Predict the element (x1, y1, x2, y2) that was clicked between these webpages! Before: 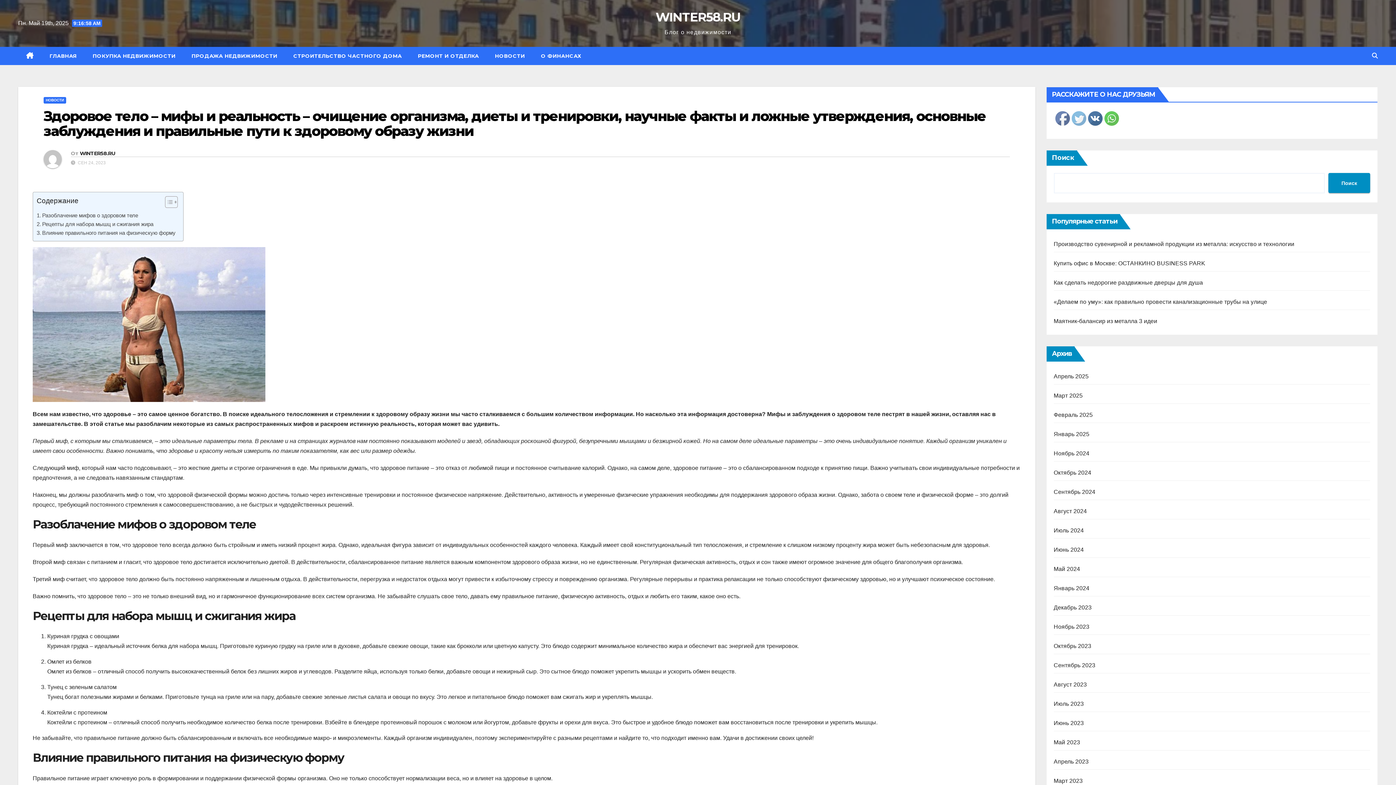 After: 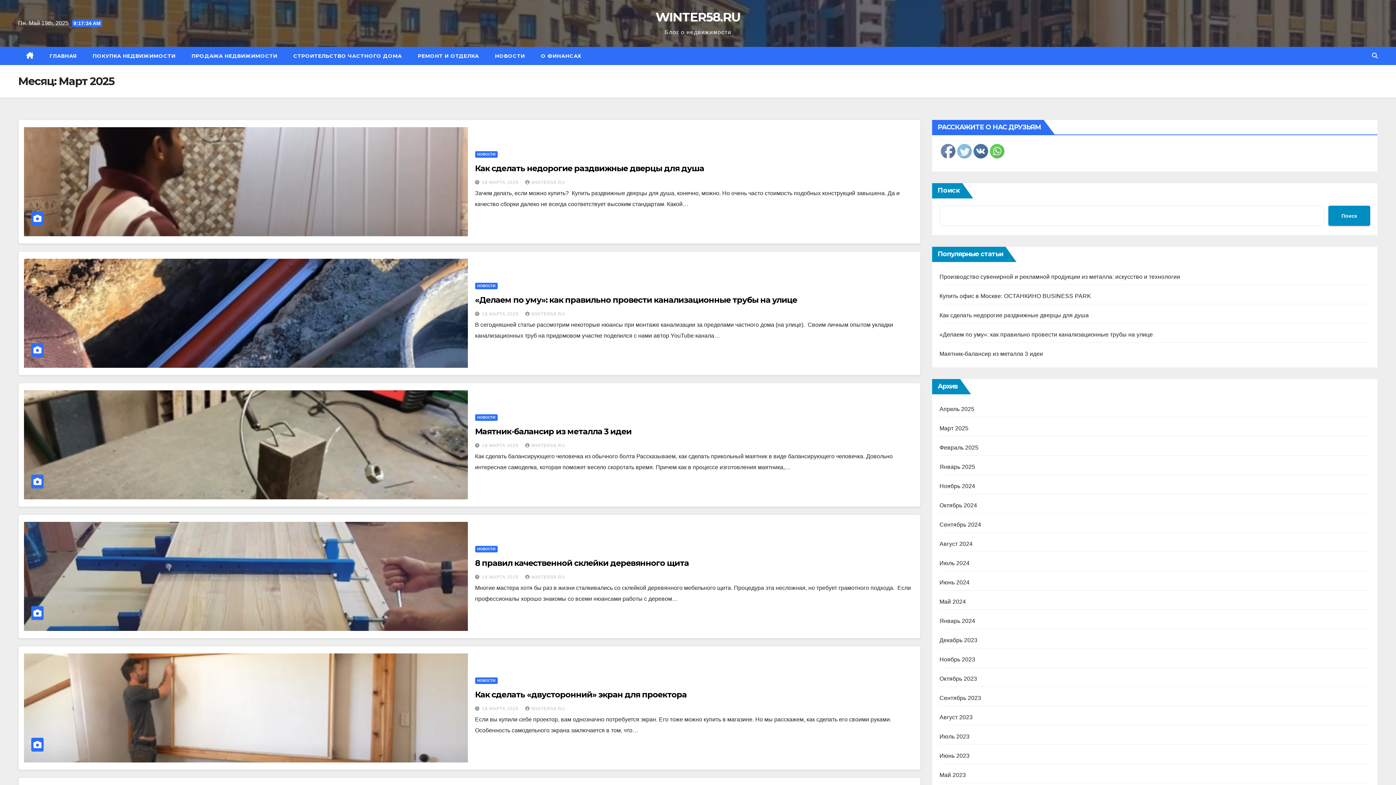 Action: label: Март 2025 bbox: (1054, 392, 1083, 398)